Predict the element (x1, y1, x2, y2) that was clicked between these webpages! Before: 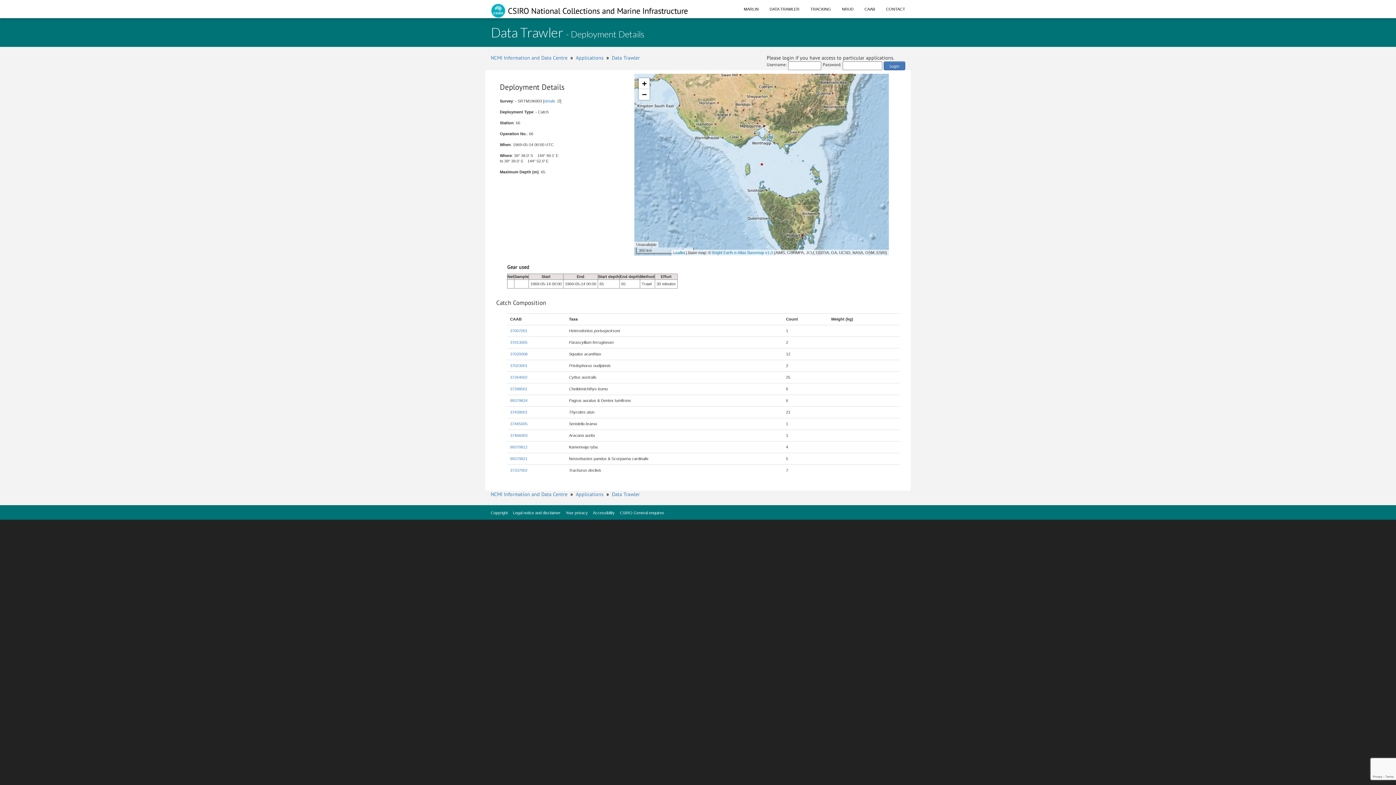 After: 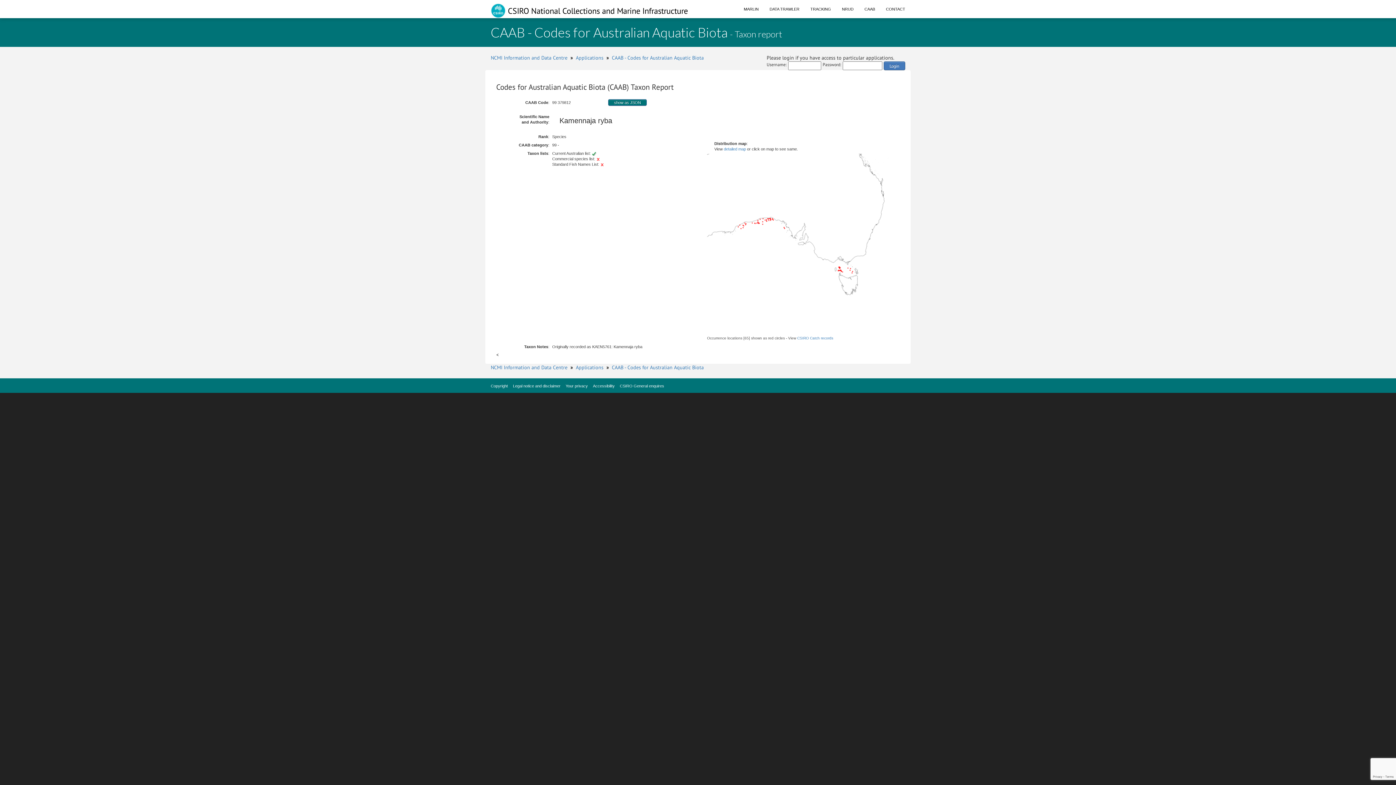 Action: label: 99379812 bbox: (510, 445, 527, 449)